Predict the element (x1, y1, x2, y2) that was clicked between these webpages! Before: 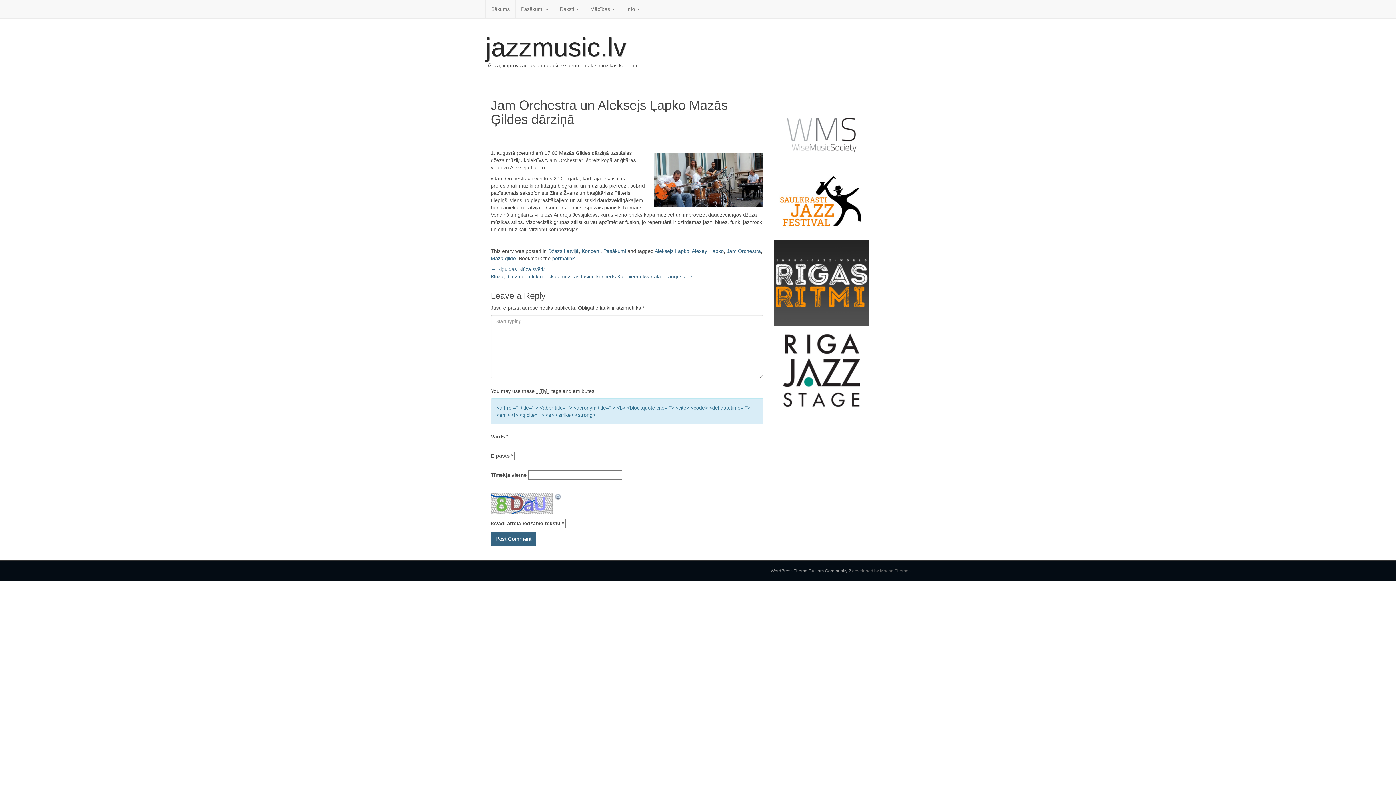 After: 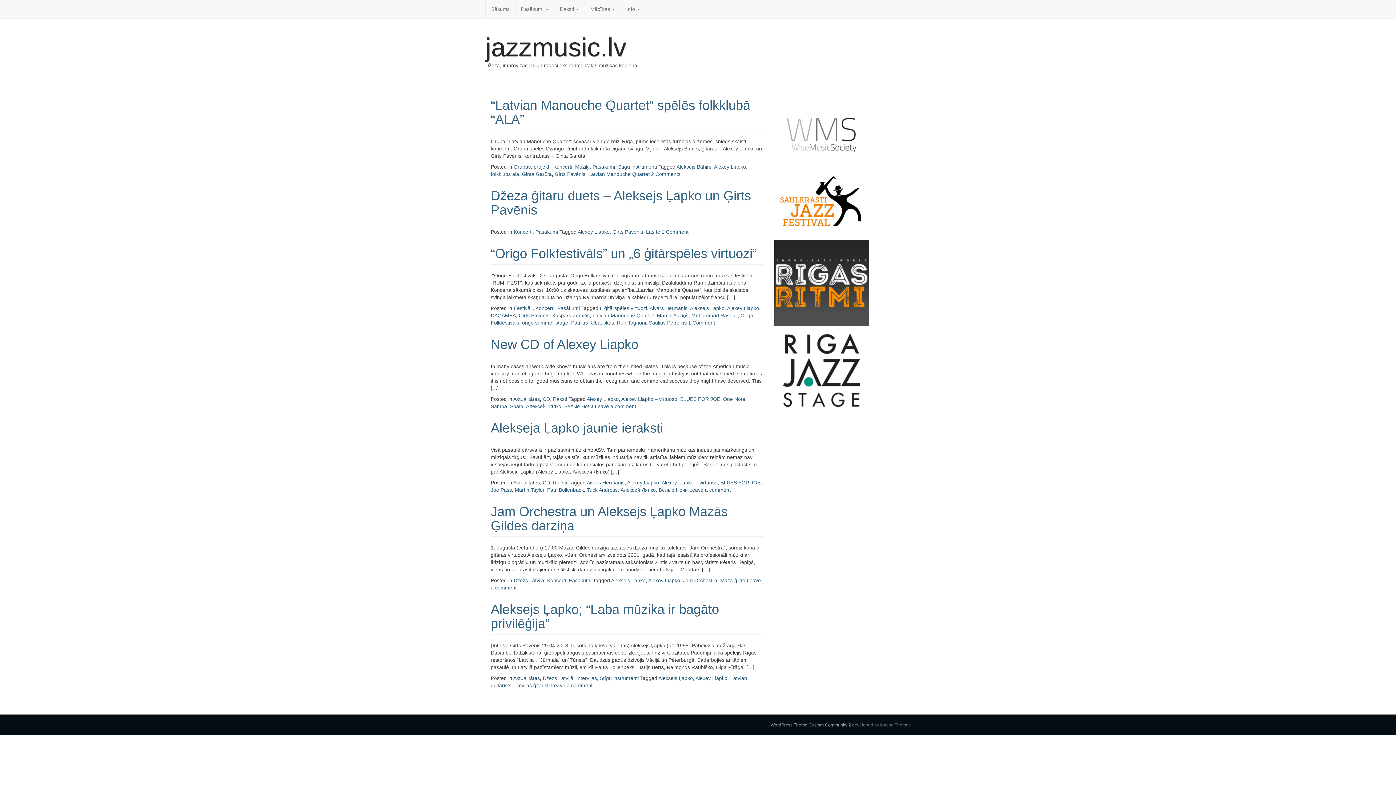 Action: label: Alexey Liapko bbox: (692, 248, 724, 254)